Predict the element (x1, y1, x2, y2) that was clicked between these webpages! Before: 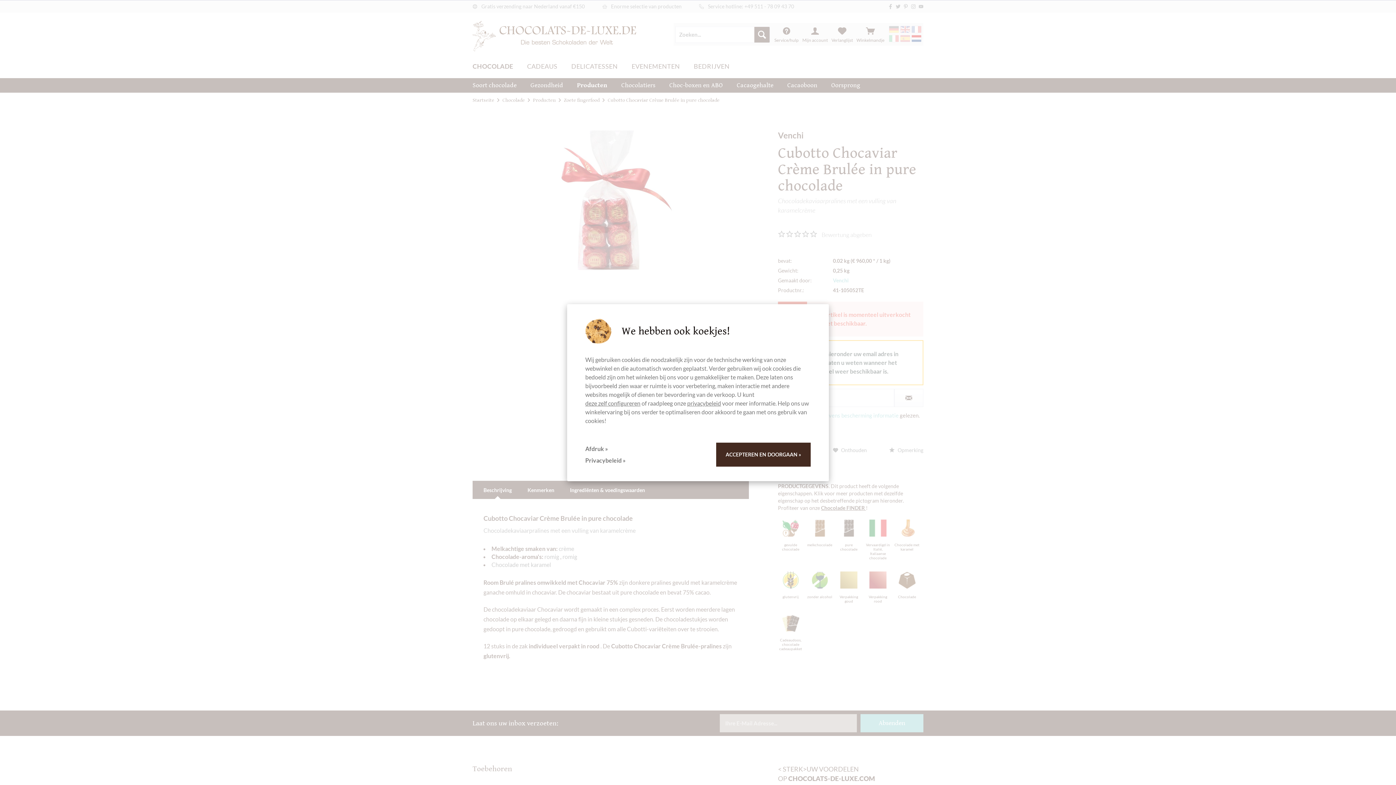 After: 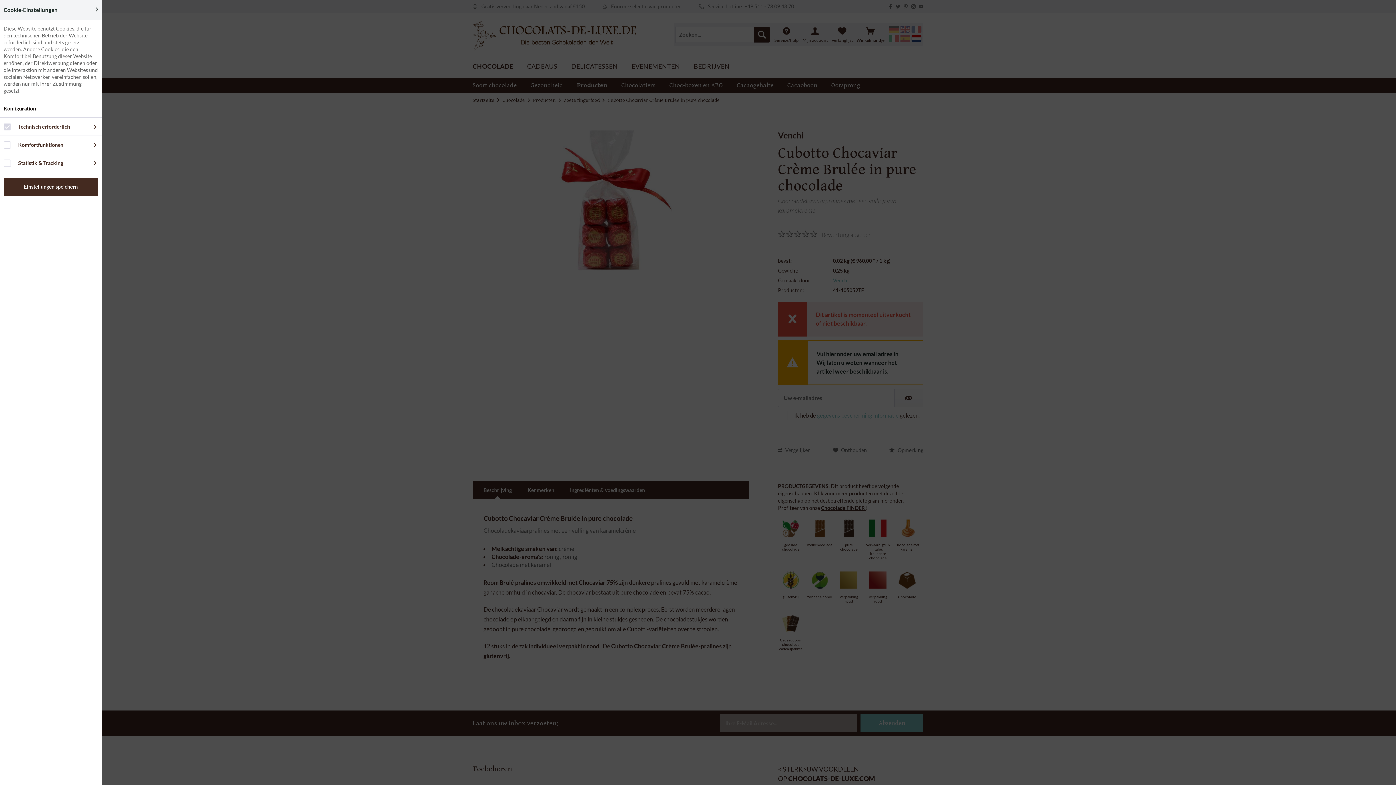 Action: bbox: (585, 399, 640, 408) label: deze zelf configureren